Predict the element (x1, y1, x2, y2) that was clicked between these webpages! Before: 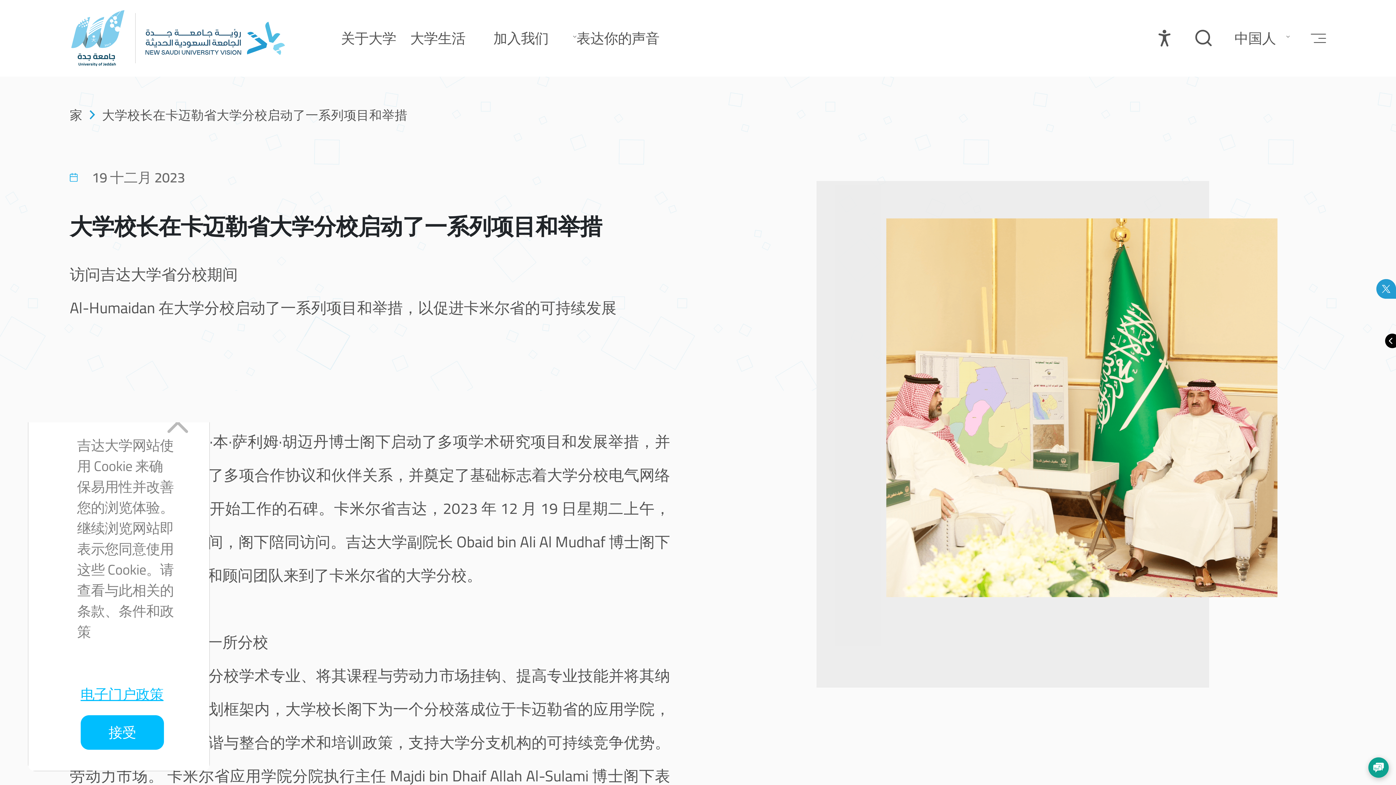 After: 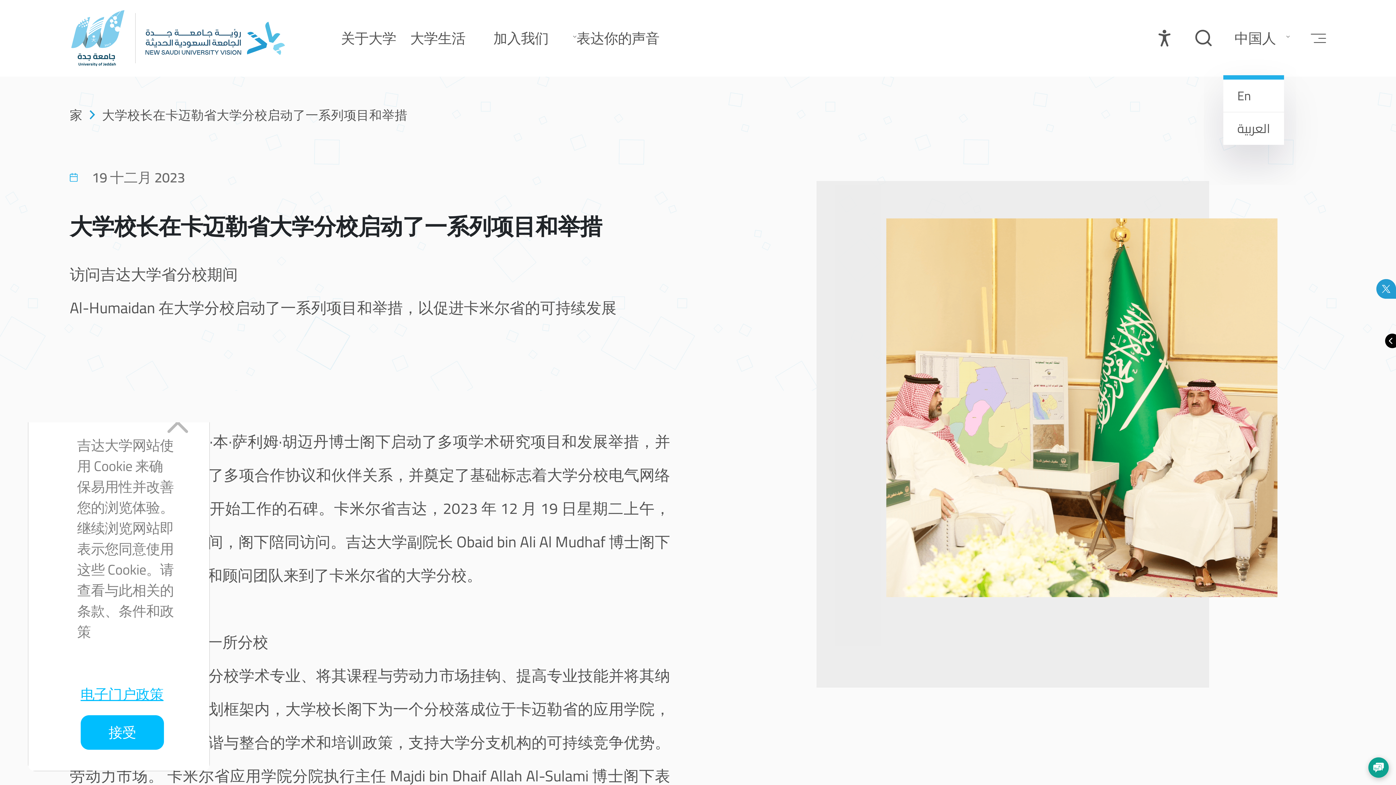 Action: bbox: (1234, 27, 1276, 48) label: language button